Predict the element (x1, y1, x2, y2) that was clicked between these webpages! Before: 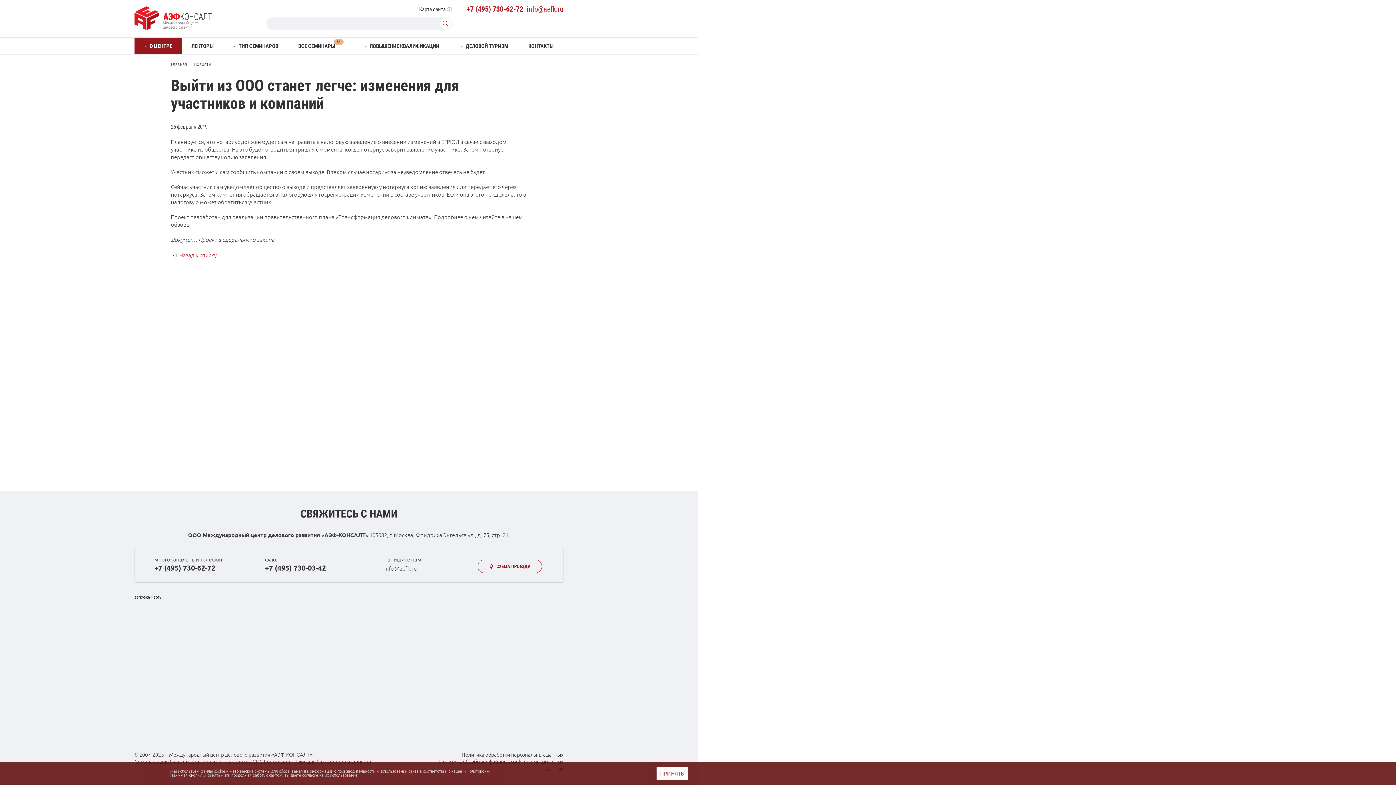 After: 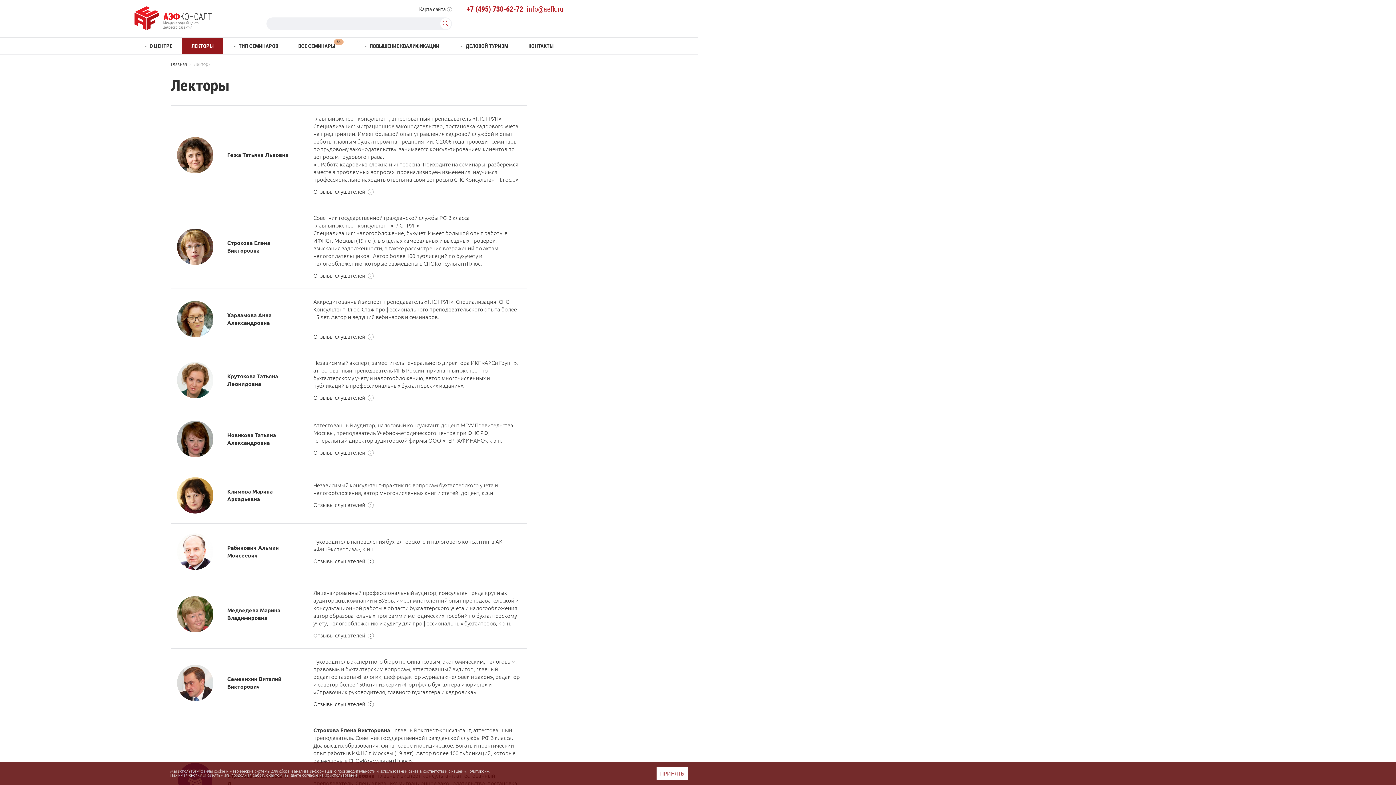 Action: label: ЛЕКТОРЫ bbox: (181, 37, 223, 54)